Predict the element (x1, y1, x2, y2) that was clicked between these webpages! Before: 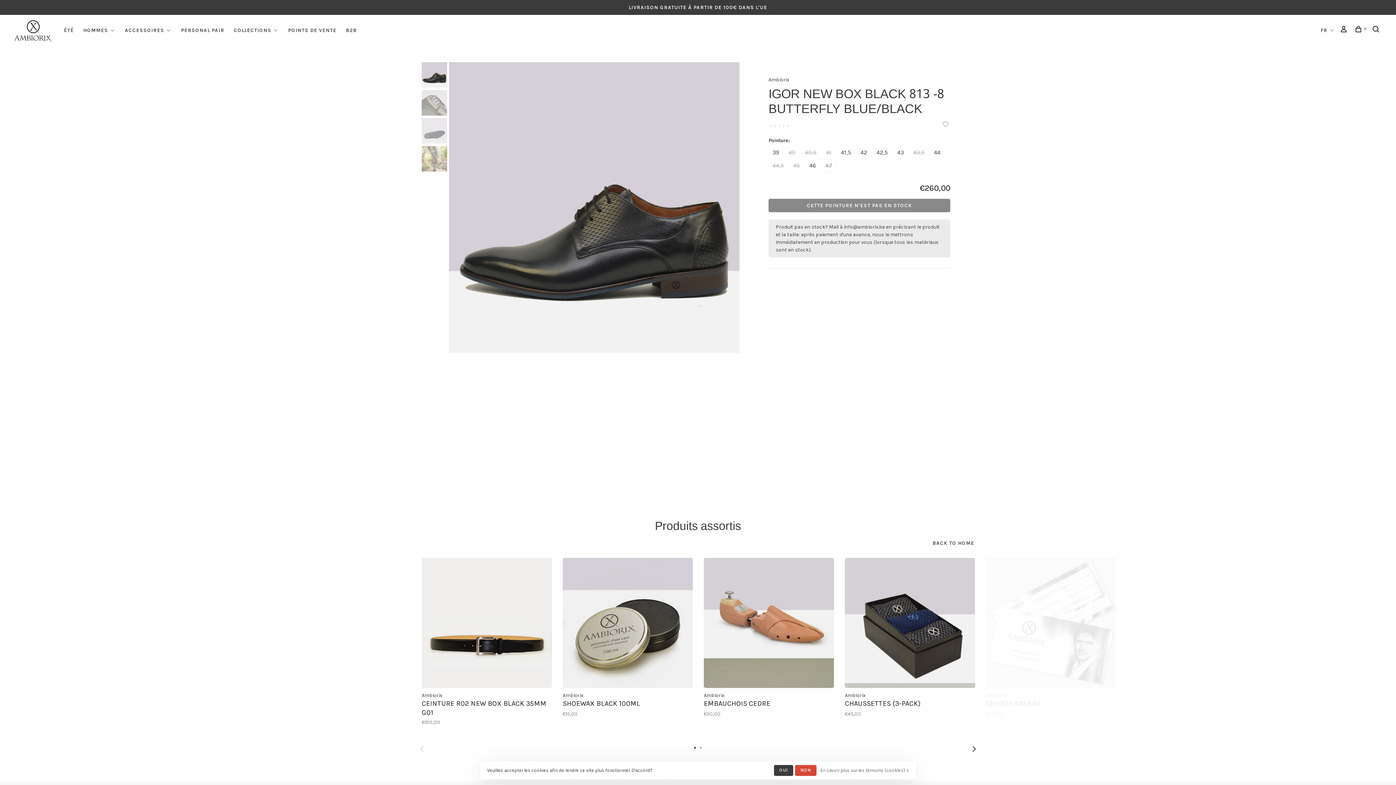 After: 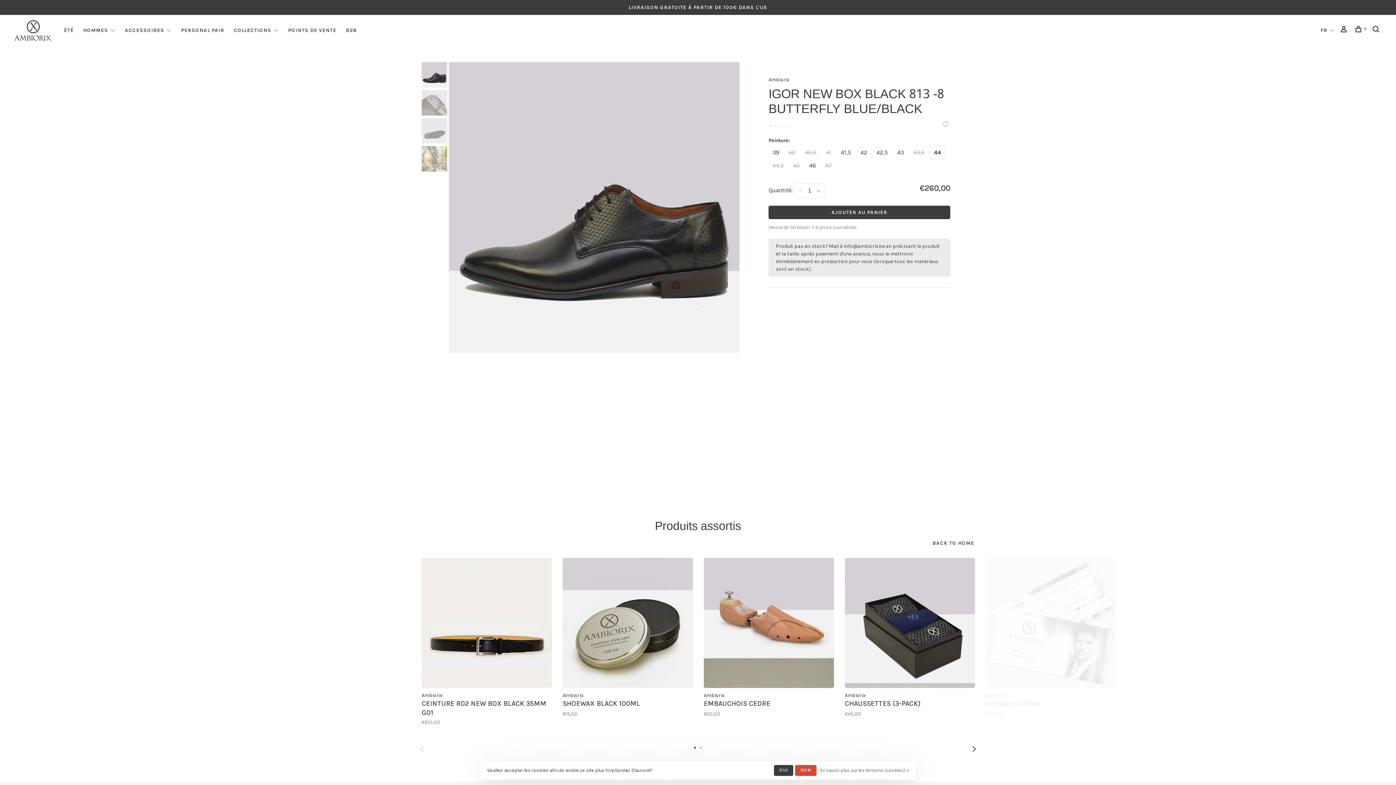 Action: bbox: (930, 146, 944, 159) label: 44